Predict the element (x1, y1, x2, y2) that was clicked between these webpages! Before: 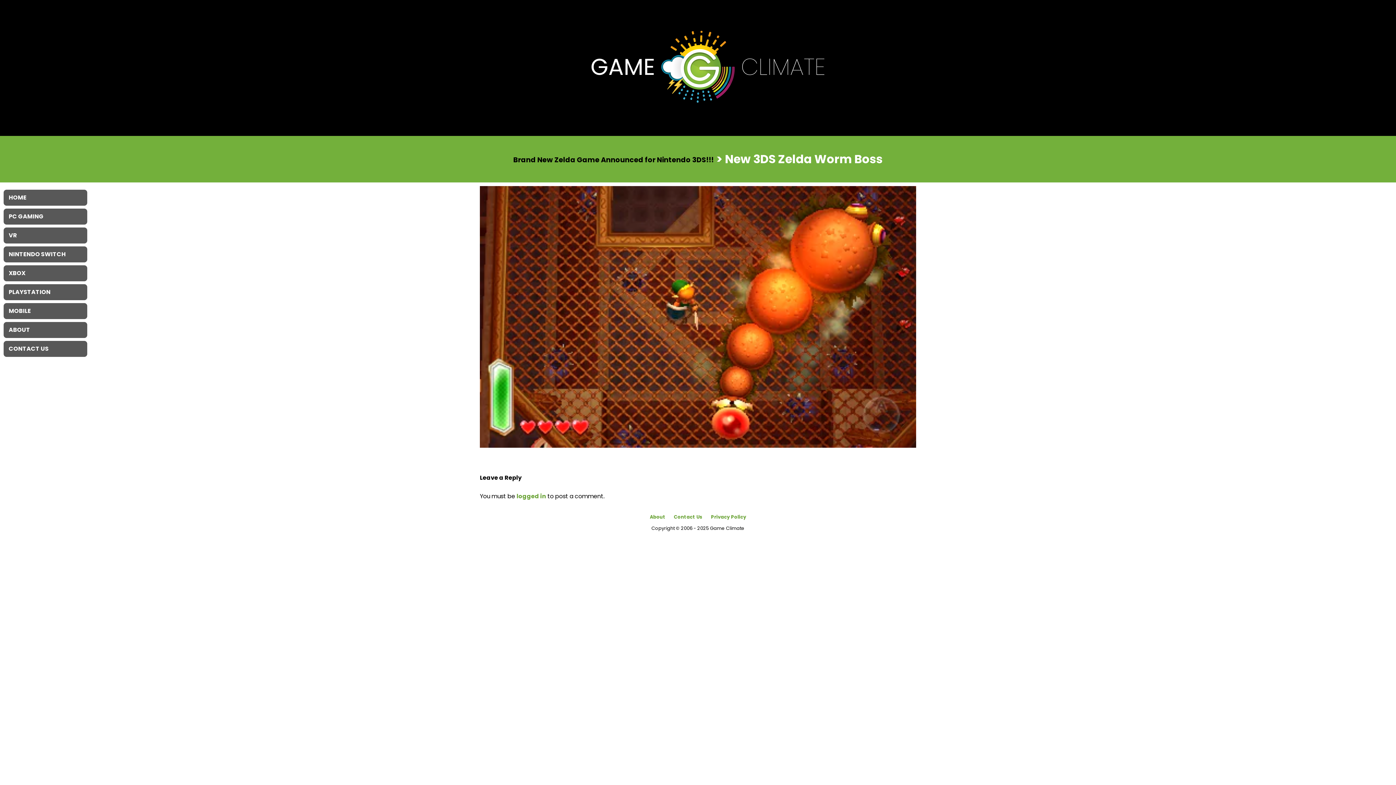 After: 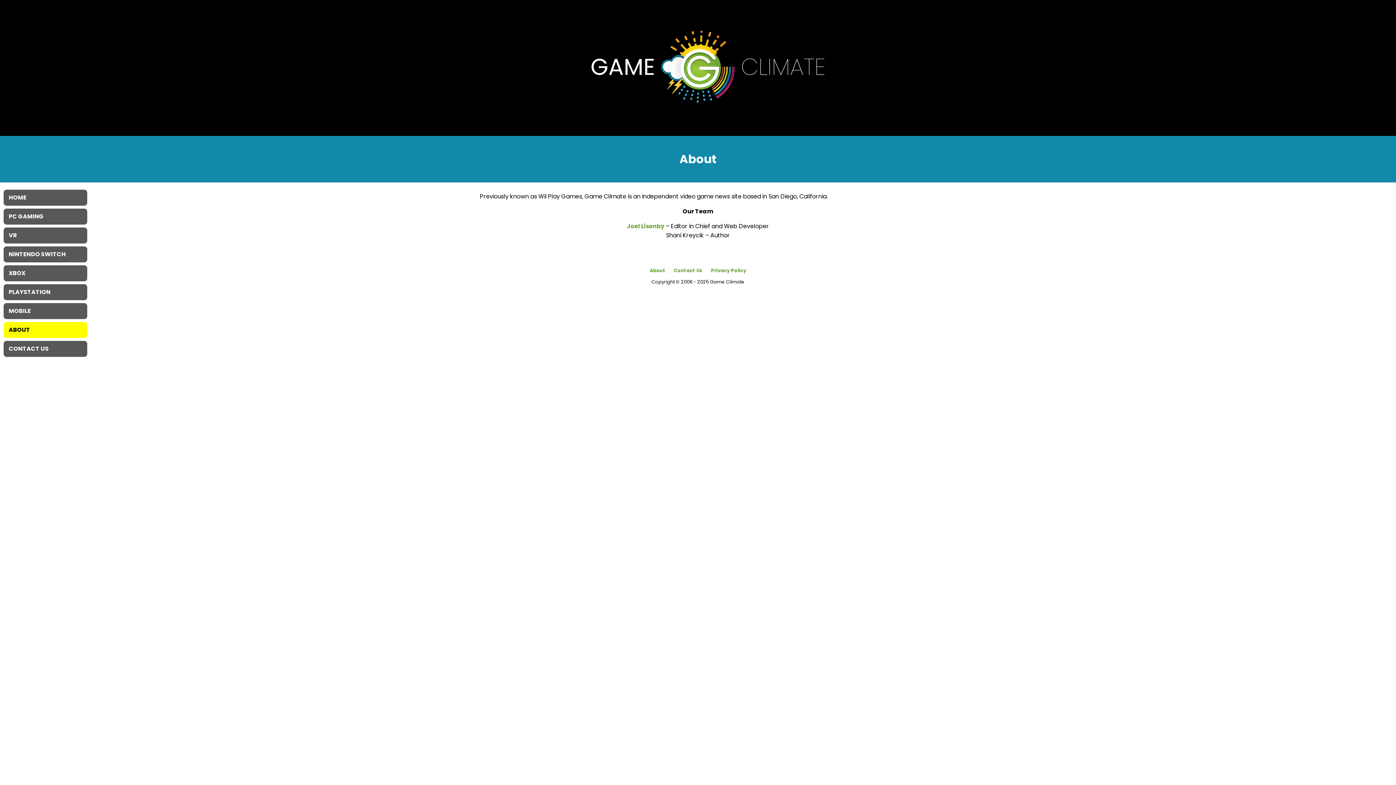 Action: label: ABOUT bbox: (3, 322, 87, 338)